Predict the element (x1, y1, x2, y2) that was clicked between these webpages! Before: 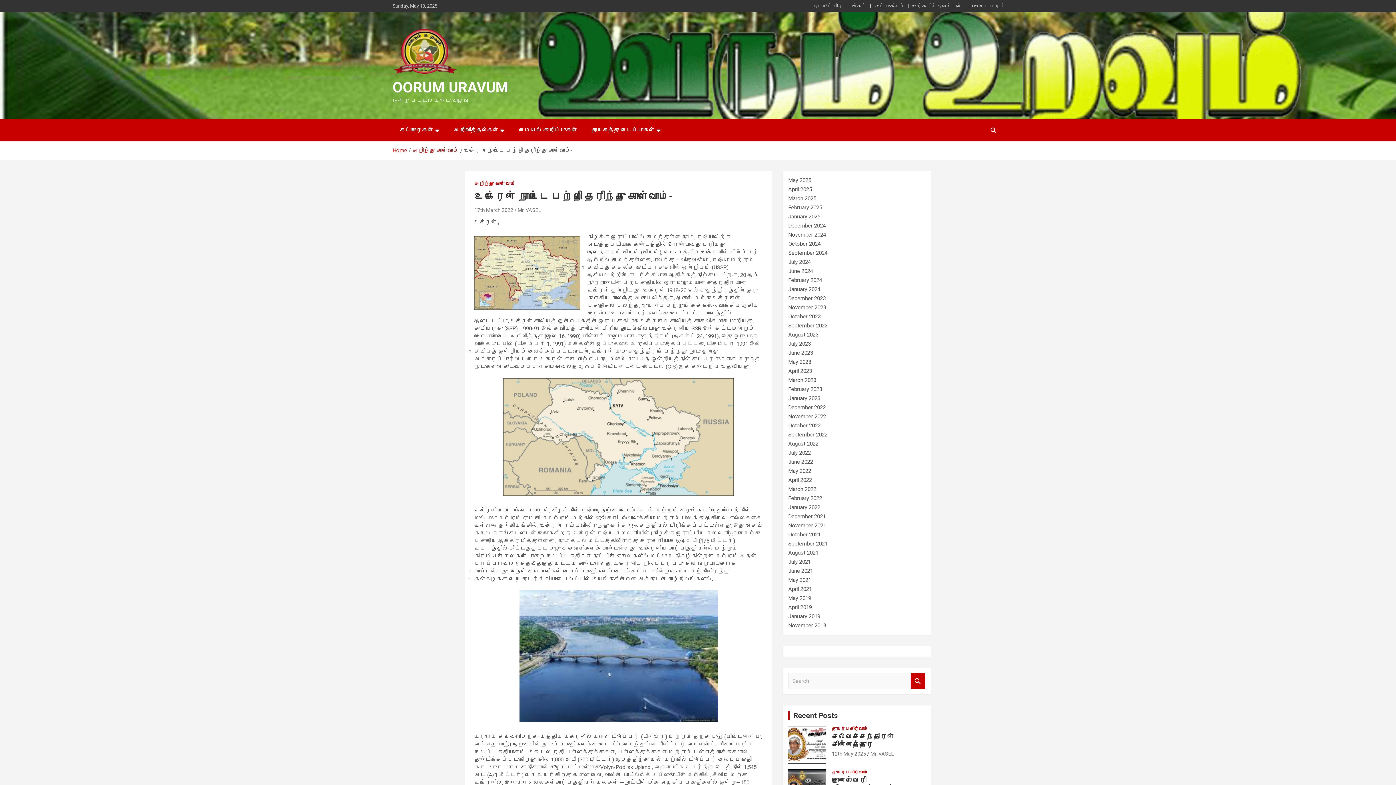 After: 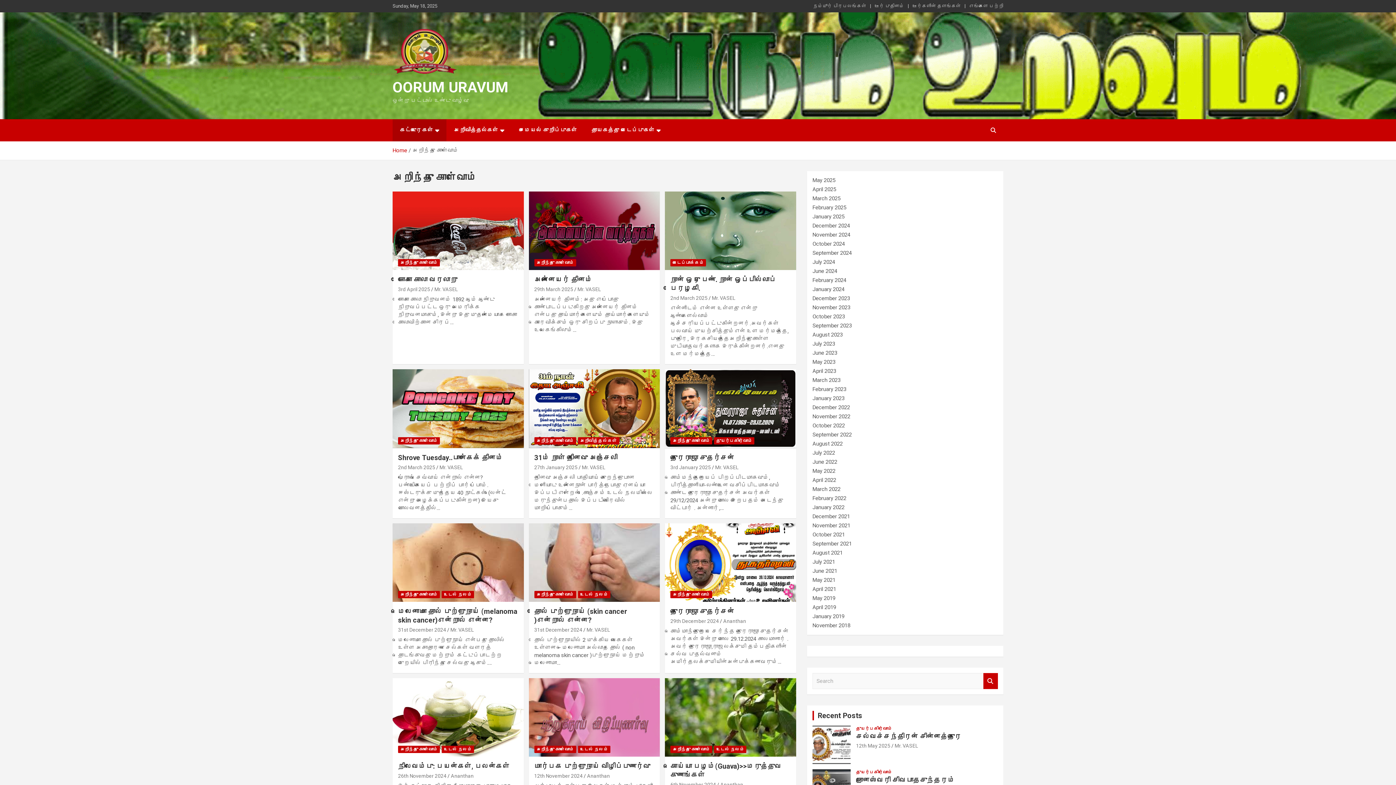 Action: label: அறிந்து கொள்வோம் bbox: (412, 147, 458, 153)